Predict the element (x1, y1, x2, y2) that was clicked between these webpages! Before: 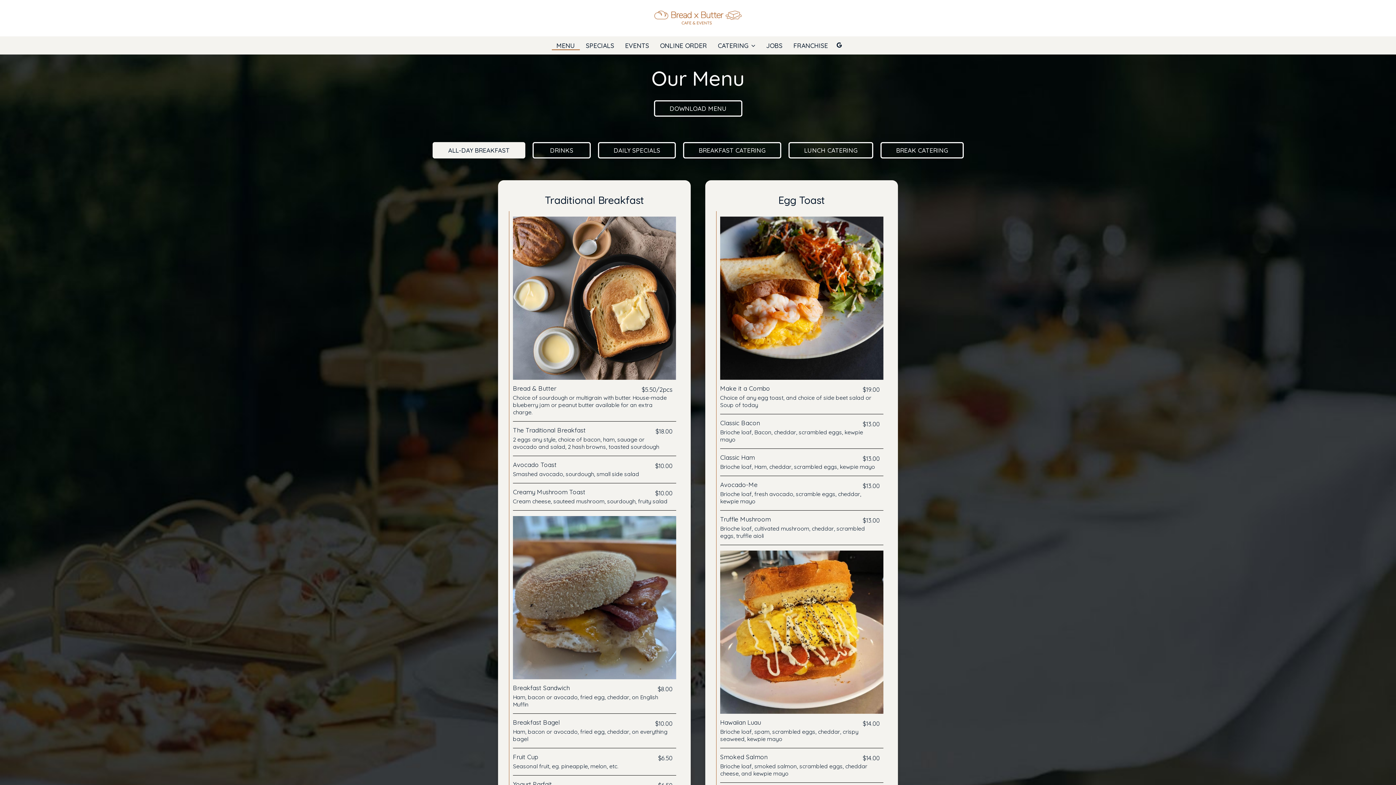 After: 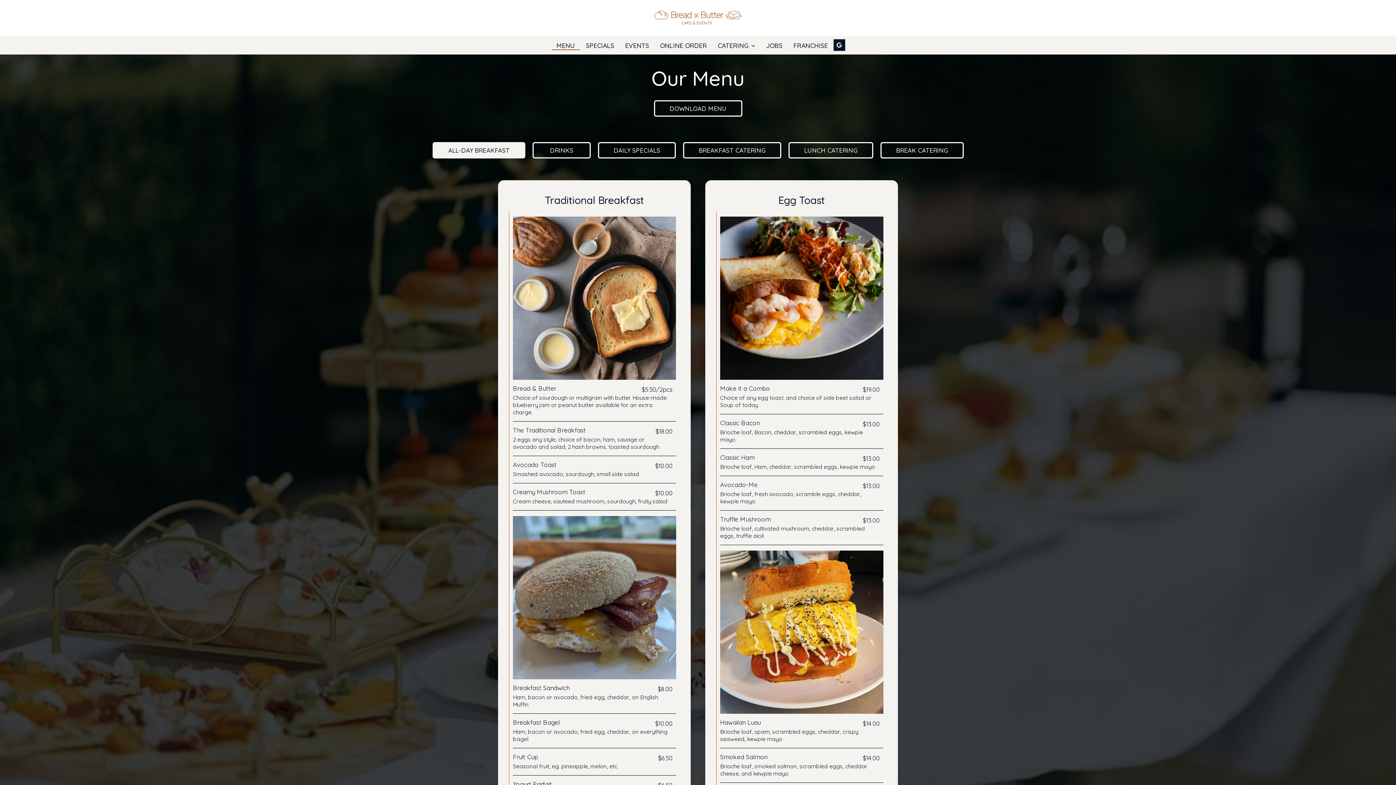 Action: bbox: (833, 39, 845, 50) label: Google page